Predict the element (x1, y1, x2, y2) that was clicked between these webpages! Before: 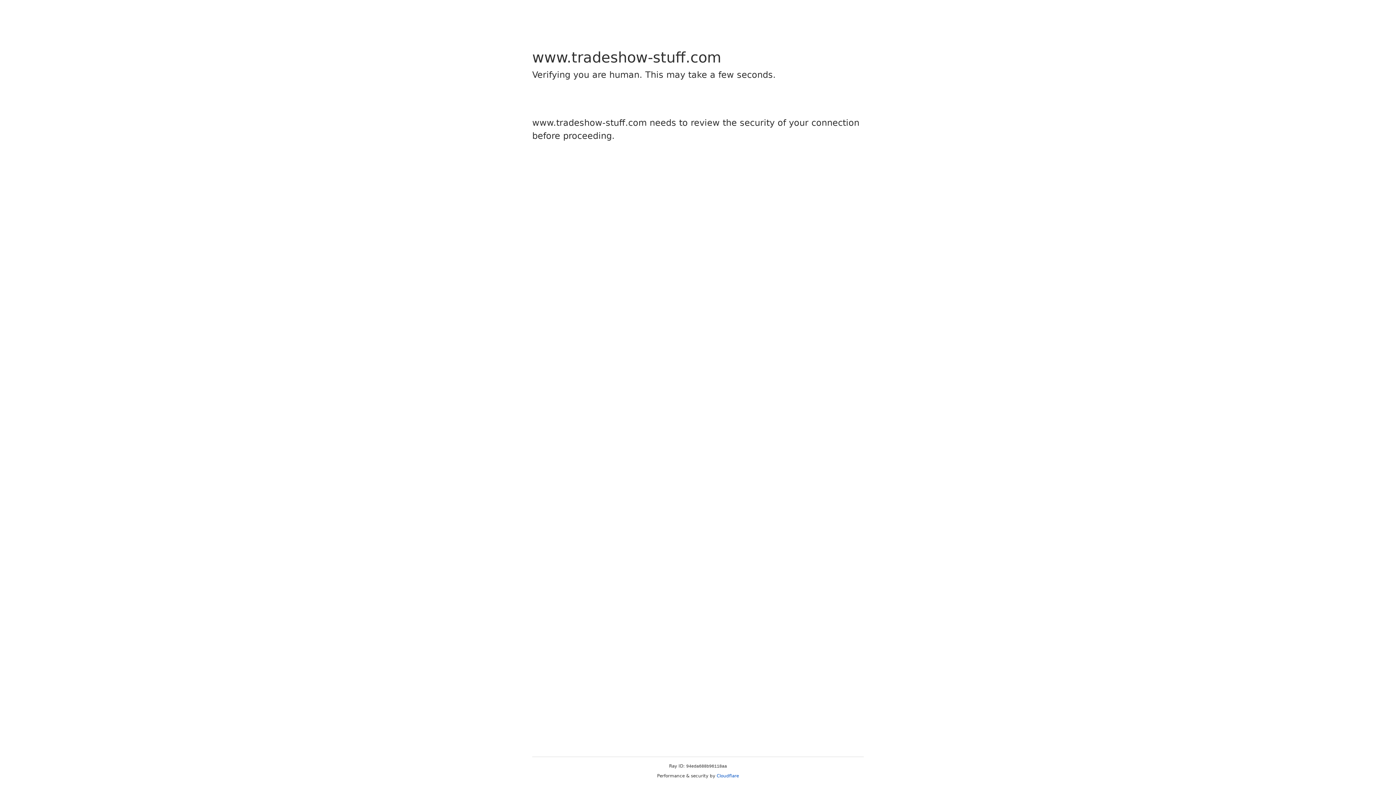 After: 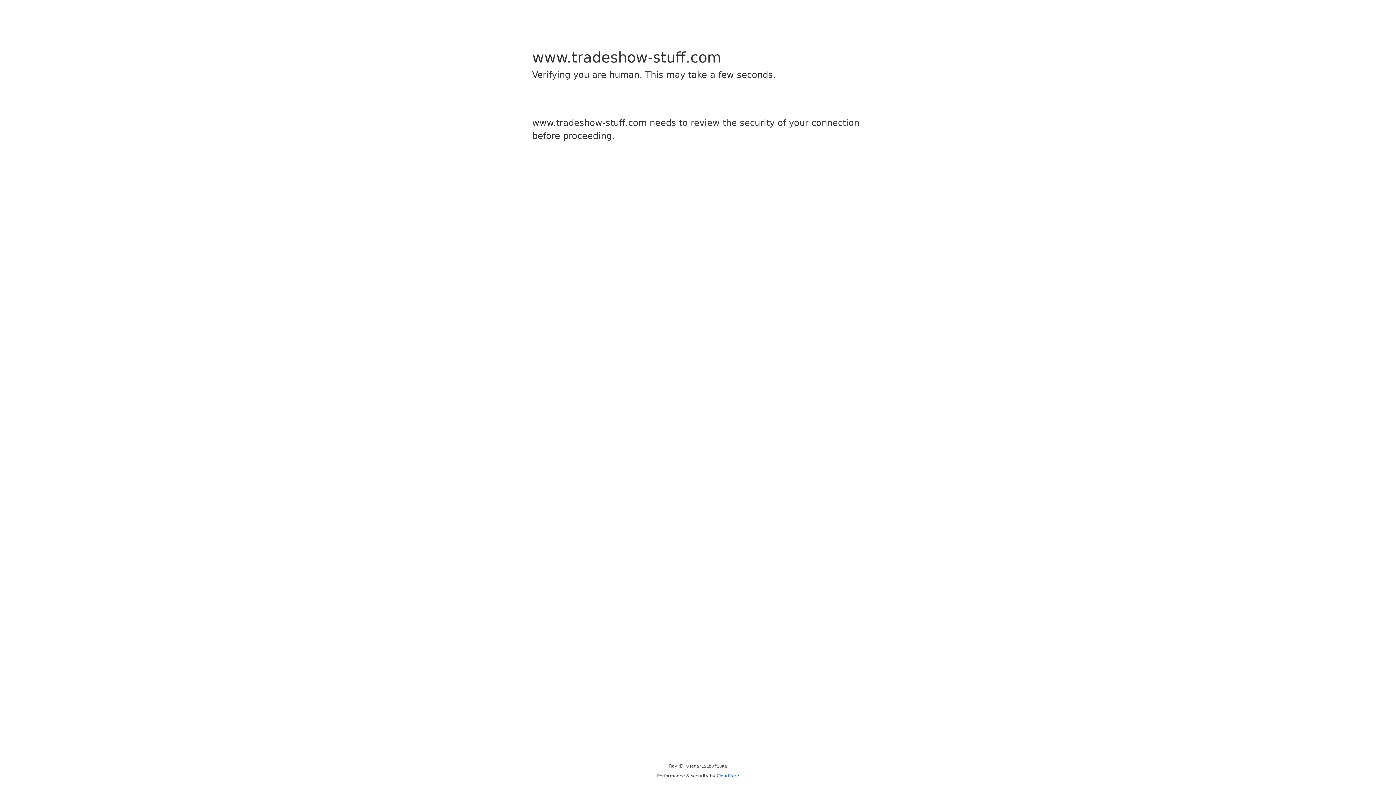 Action: label: Cloudflare bbox: (716, 773, 739, 778)